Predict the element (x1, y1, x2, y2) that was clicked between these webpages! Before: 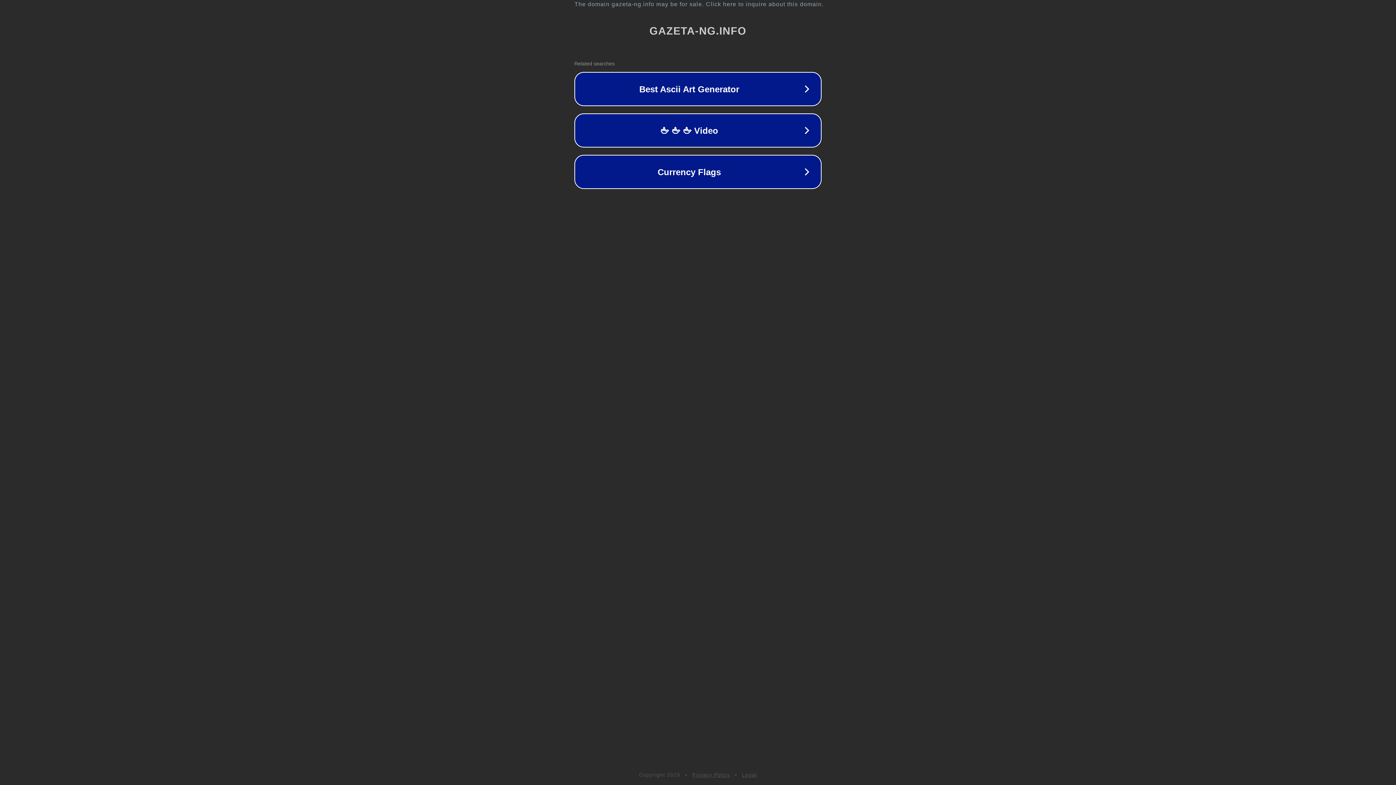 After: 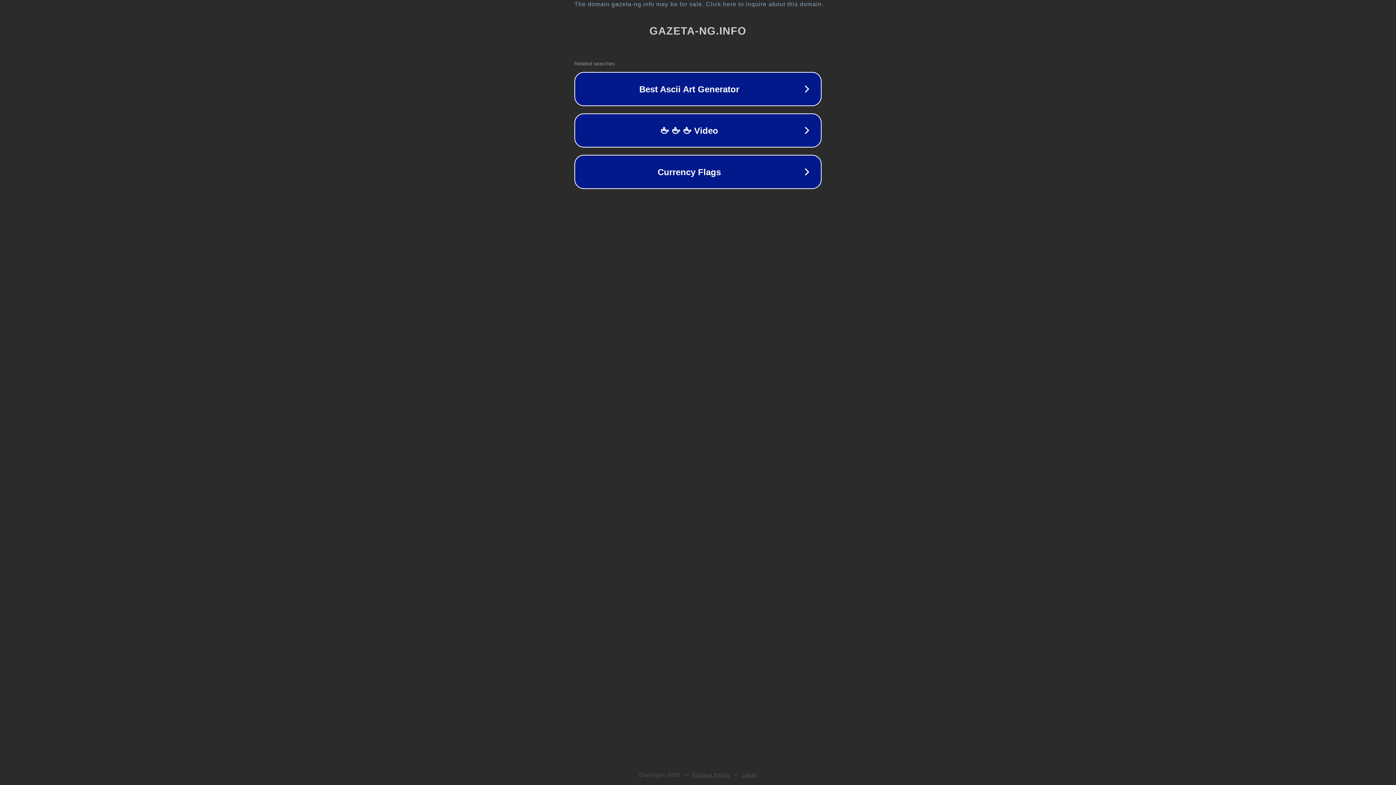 Action: label: Legal bbox: (742, 772, 757, 778)